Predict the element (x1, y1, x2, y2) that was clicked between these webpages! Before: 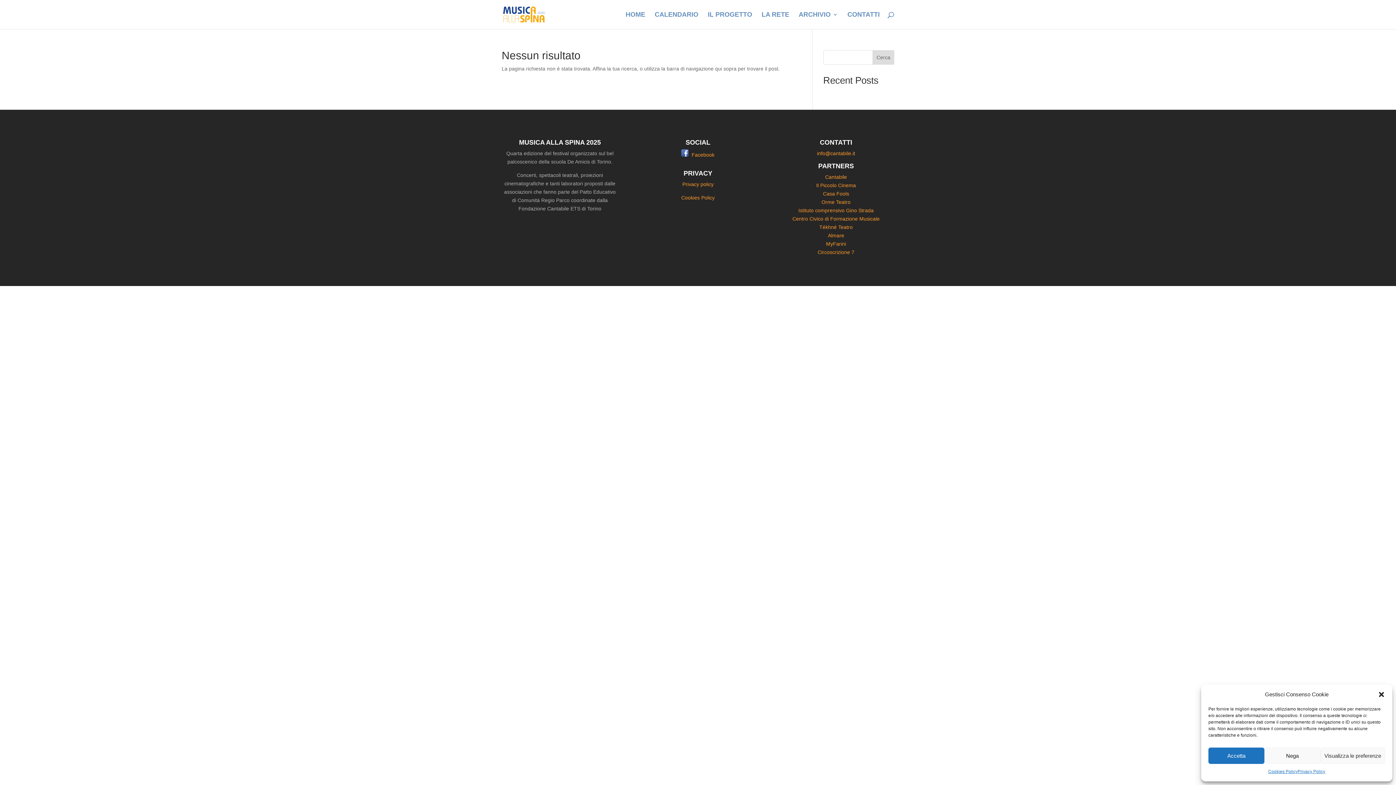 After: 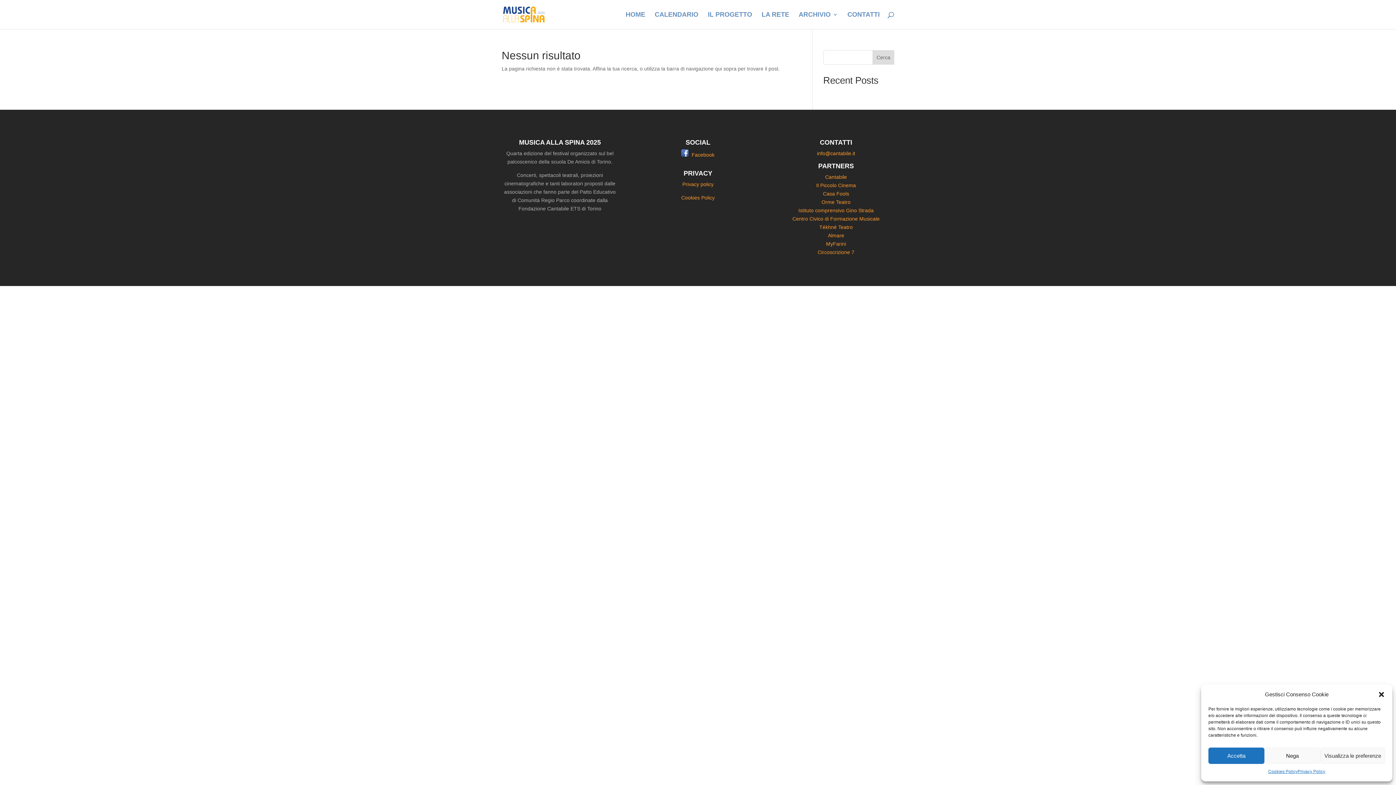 Action: label: Cookies Policy bbox: (681, 194, 714, 200)